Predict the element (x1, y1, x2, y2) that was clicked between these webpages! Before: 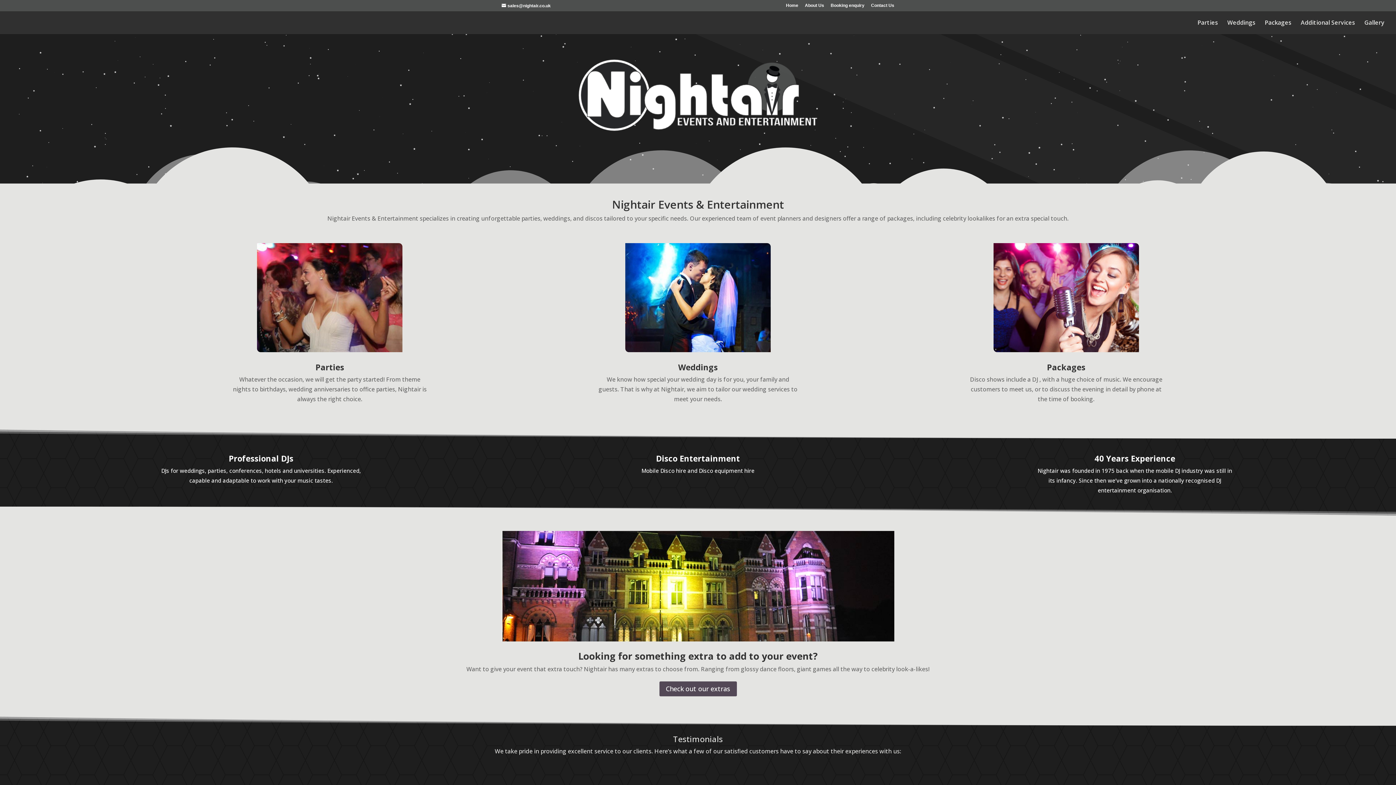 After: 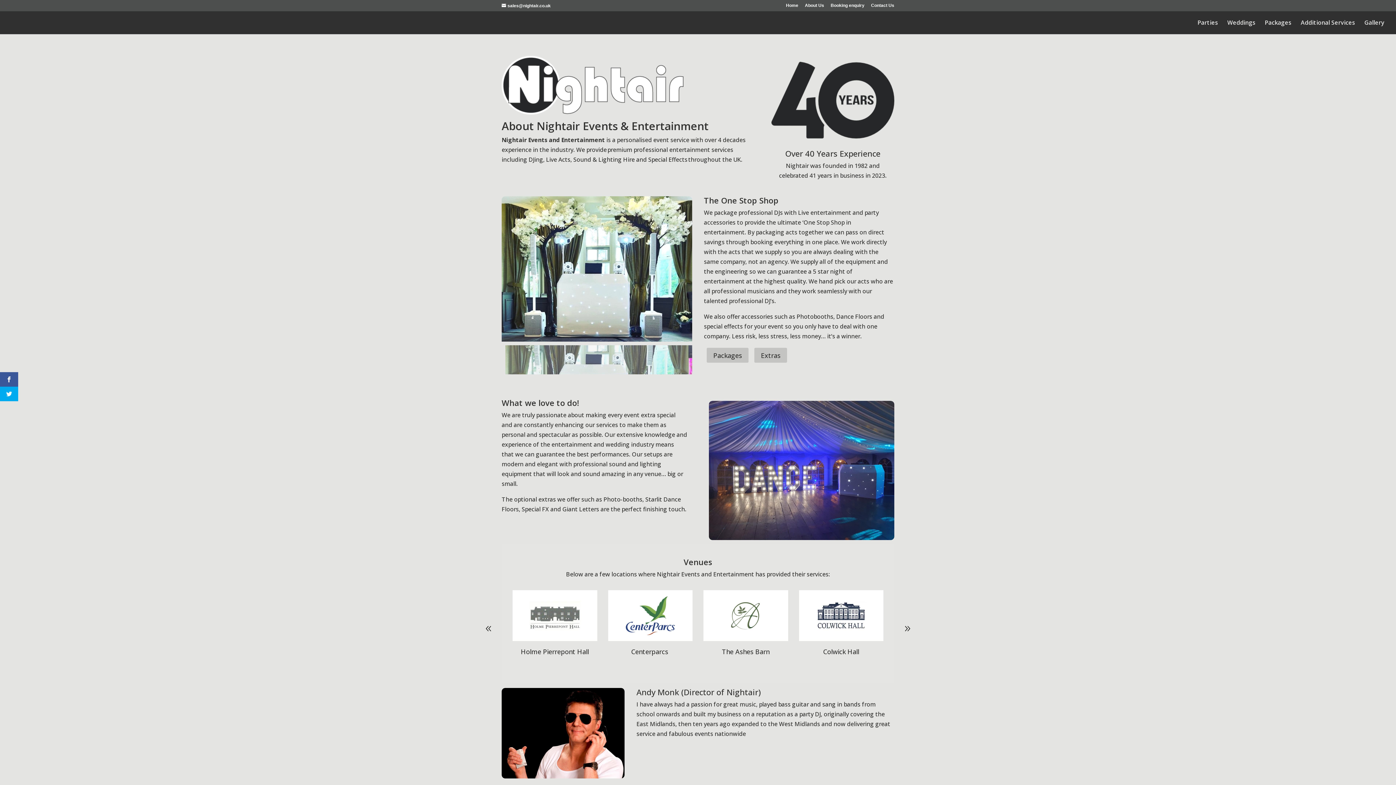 Action: bbox: (805, 3, 824, 10) label: About Us